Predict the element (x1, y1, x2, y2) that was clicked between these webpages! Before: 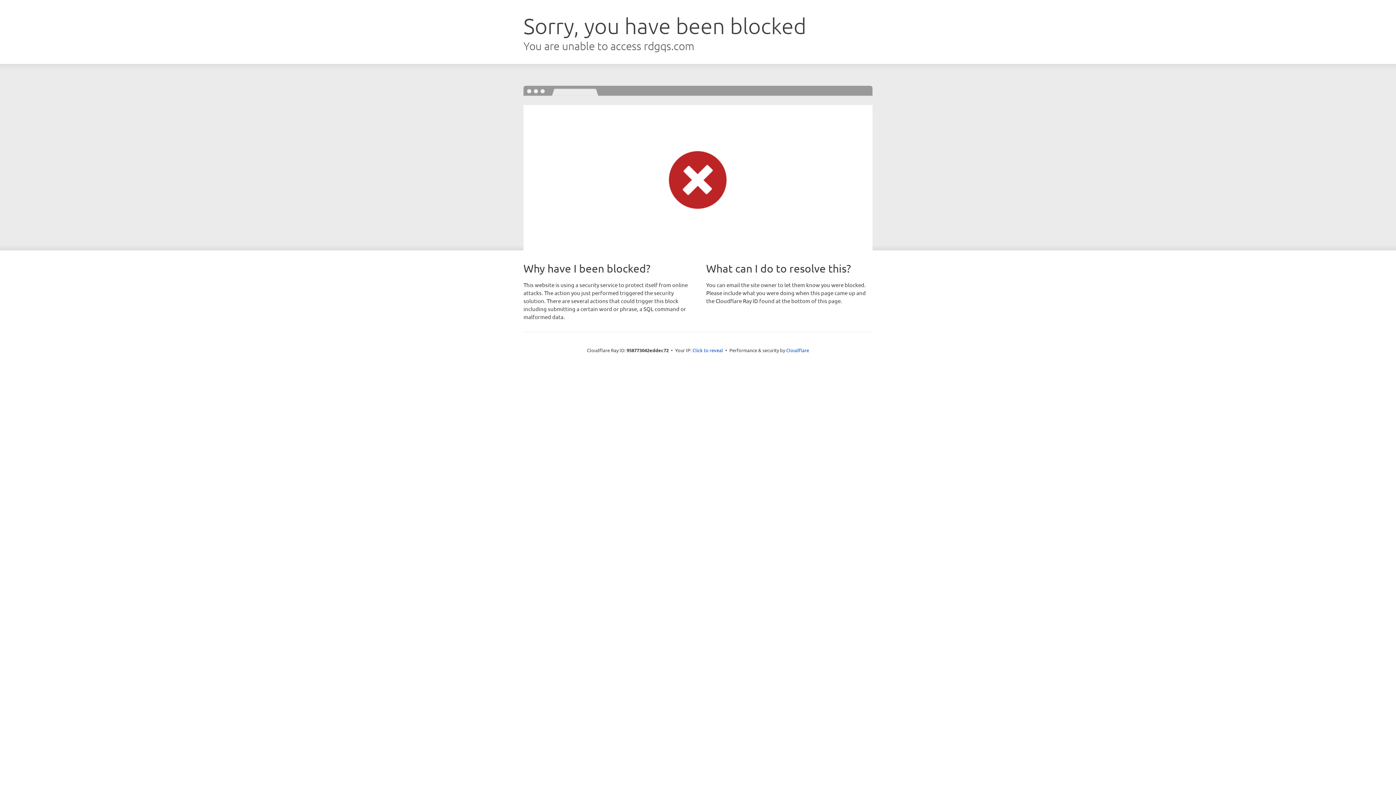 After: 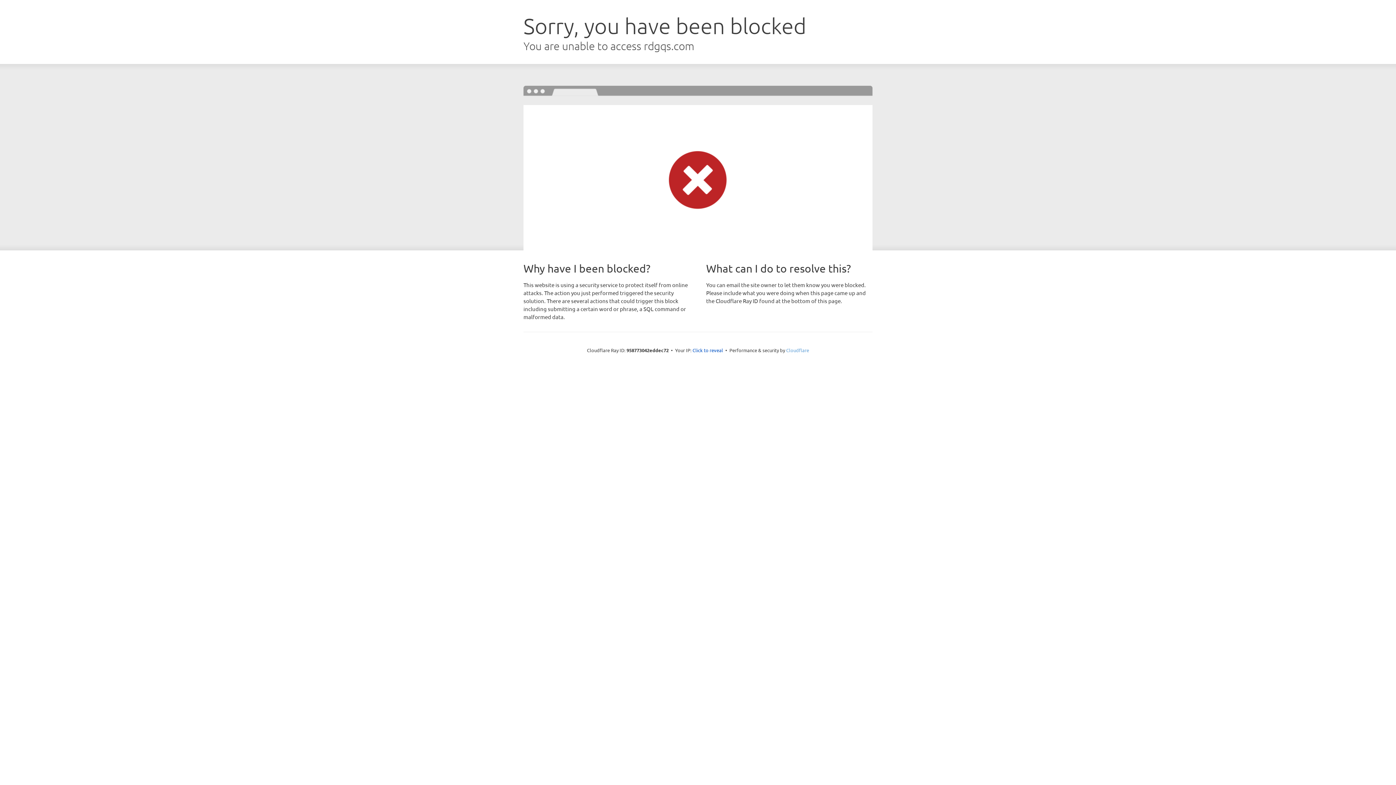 Action: label: Cloudflare bbox: (786, 347, 809, 353)